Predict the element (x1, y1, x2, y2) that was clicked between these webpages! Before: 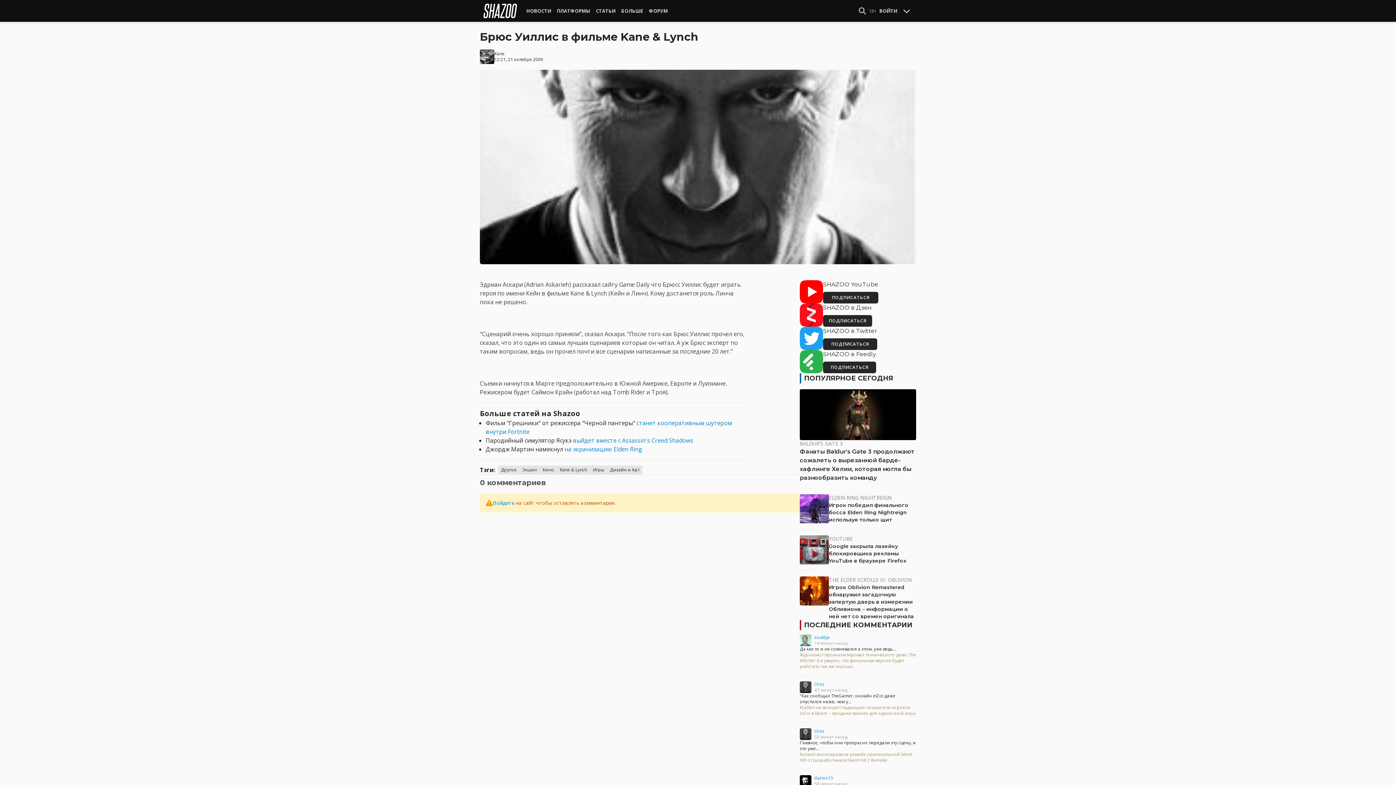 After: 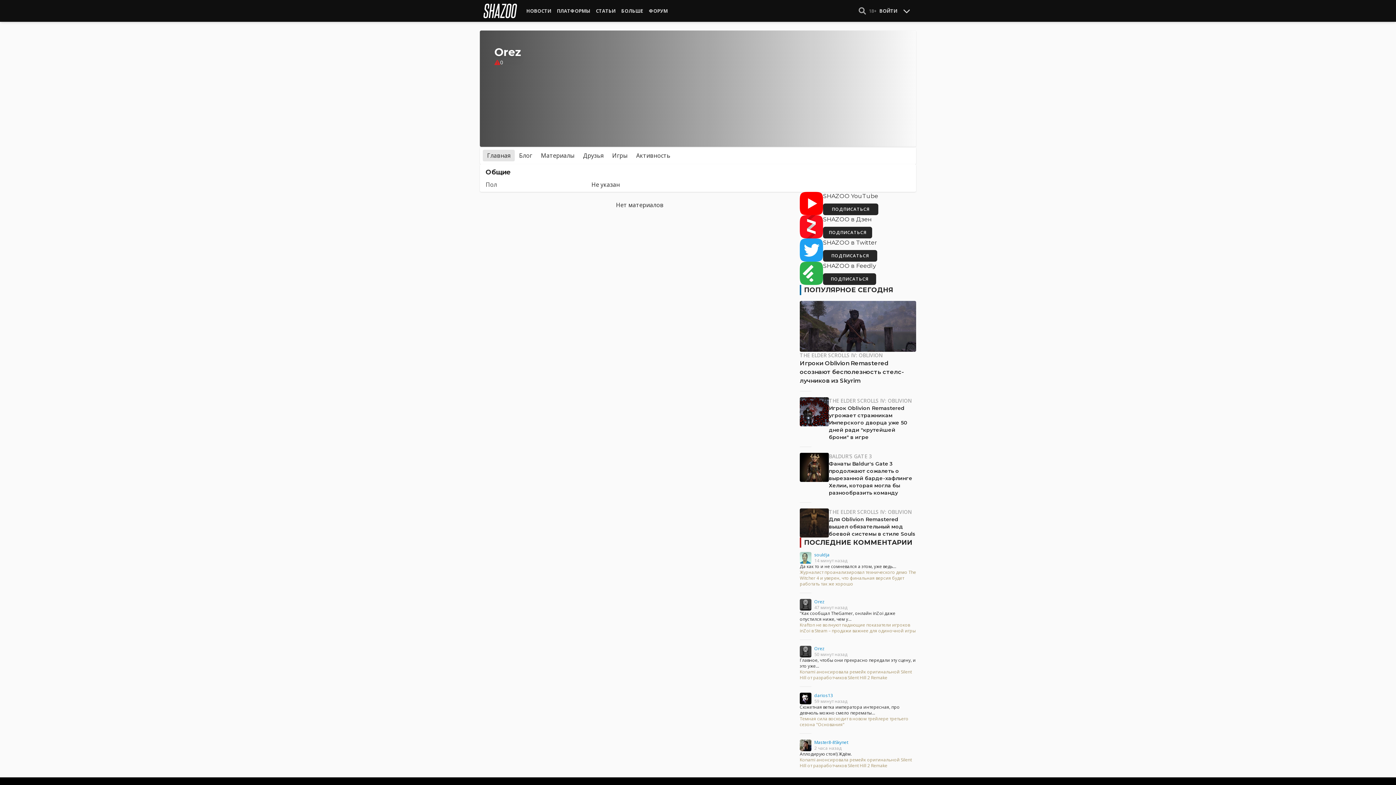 Action: bbox: (800, 728, 811, 740)